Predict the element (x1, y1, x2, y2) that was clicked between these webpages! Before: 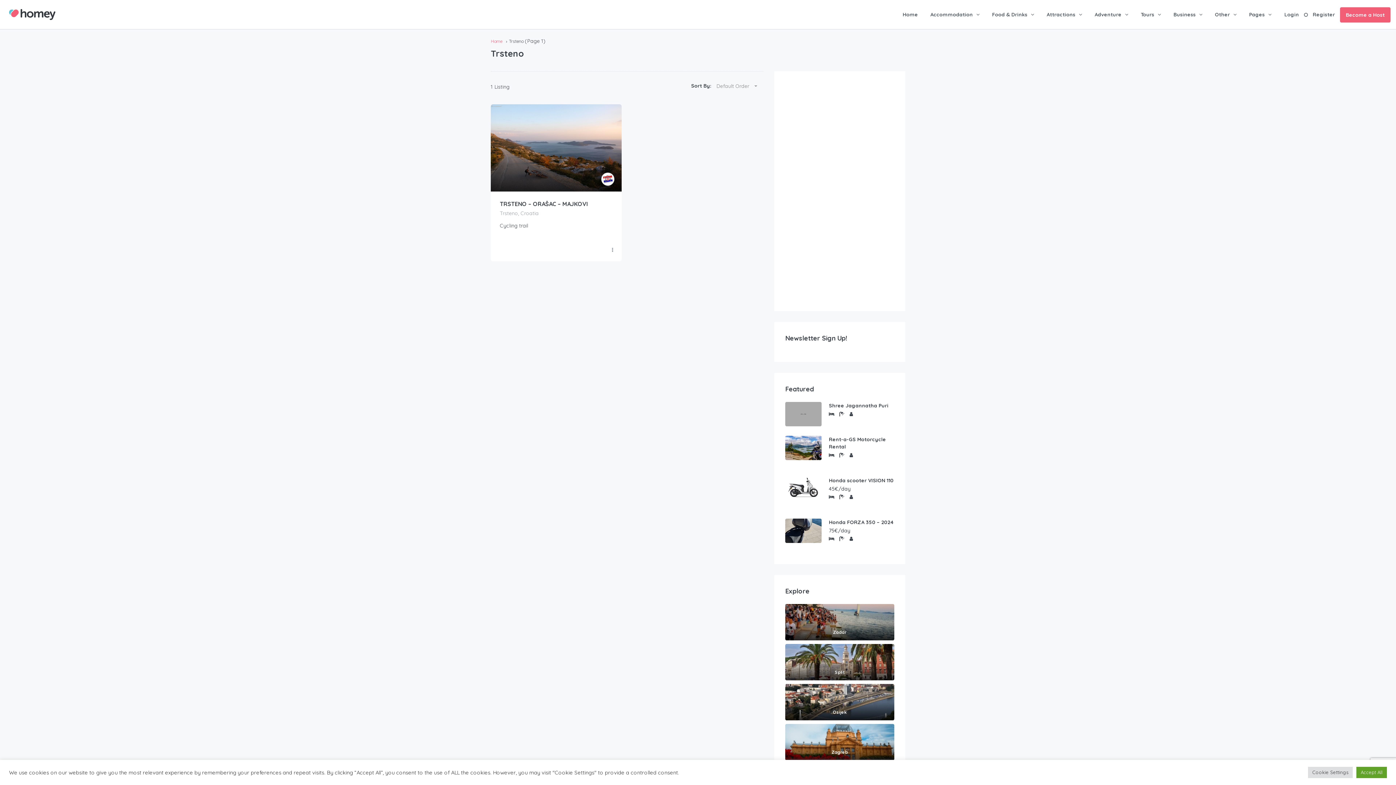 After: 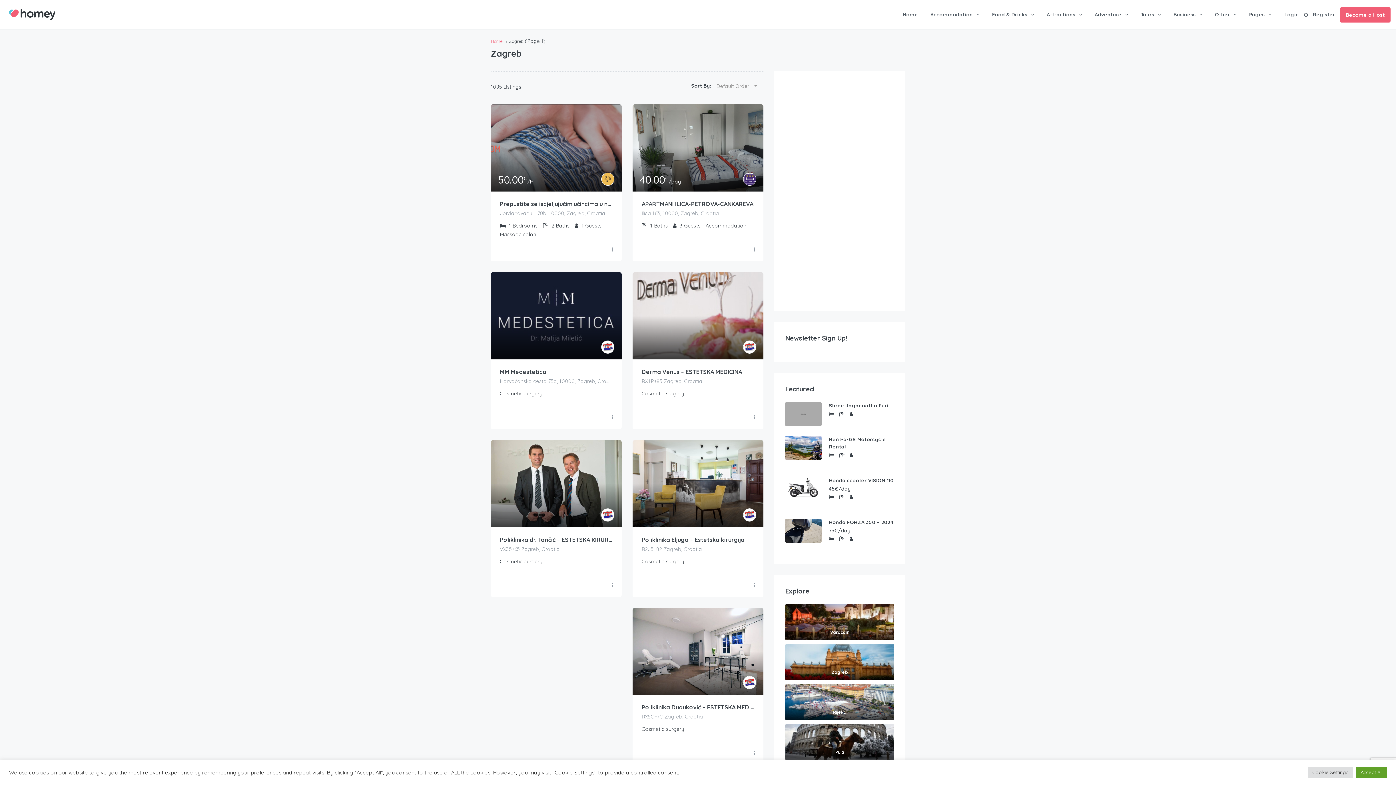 Action: label: Zagreb bbox: (785, 724, 894, 760)